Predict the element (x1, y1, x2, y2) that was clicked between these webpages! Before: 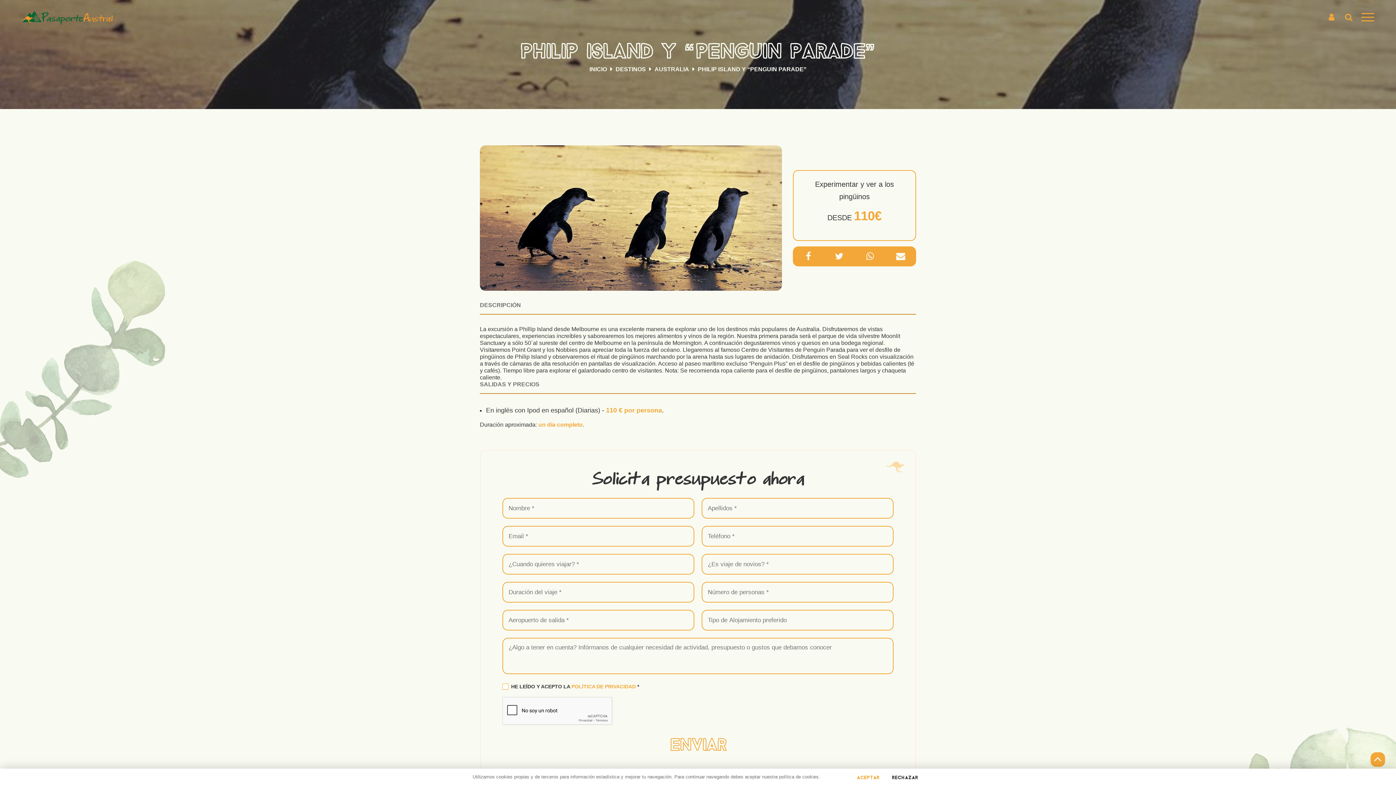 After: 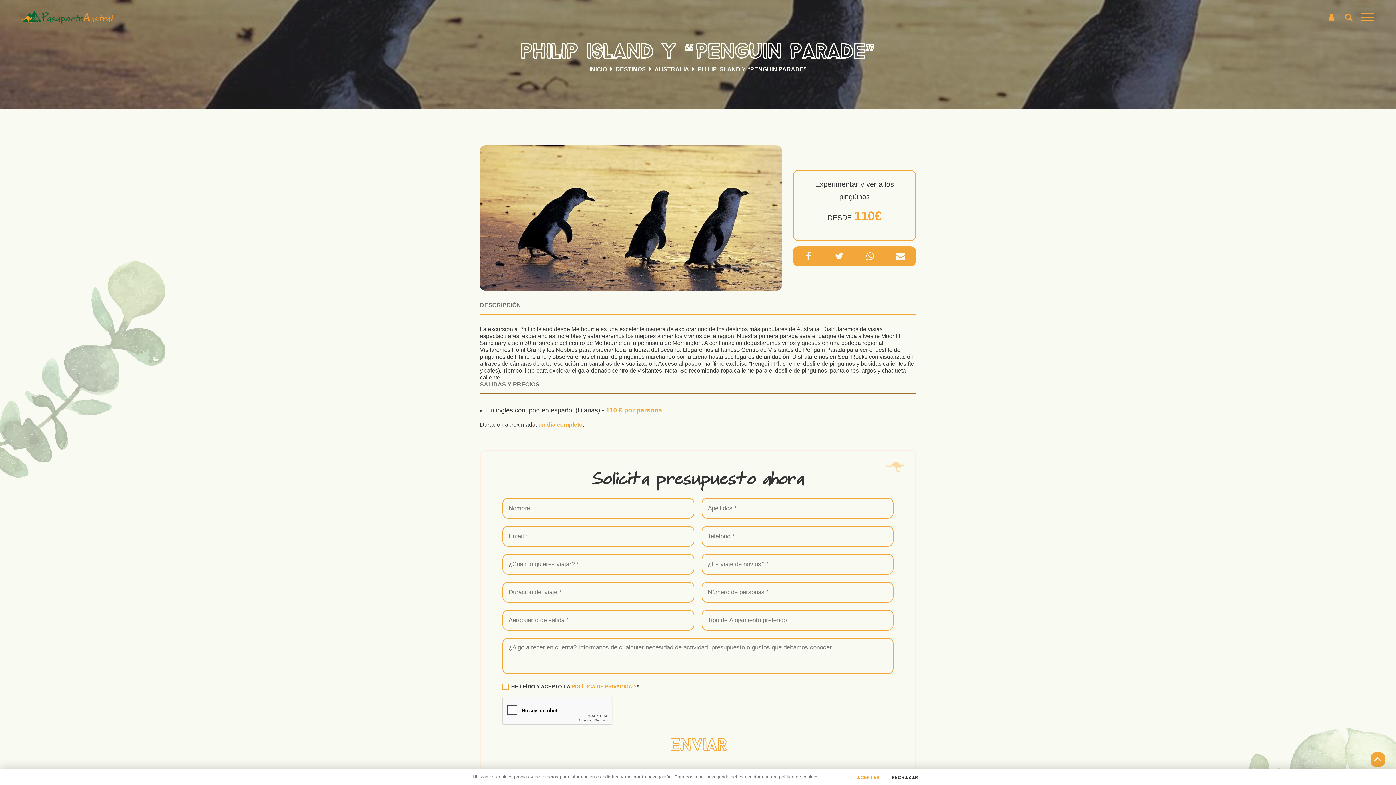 Action: bbox: (805, 254, 811, 260)